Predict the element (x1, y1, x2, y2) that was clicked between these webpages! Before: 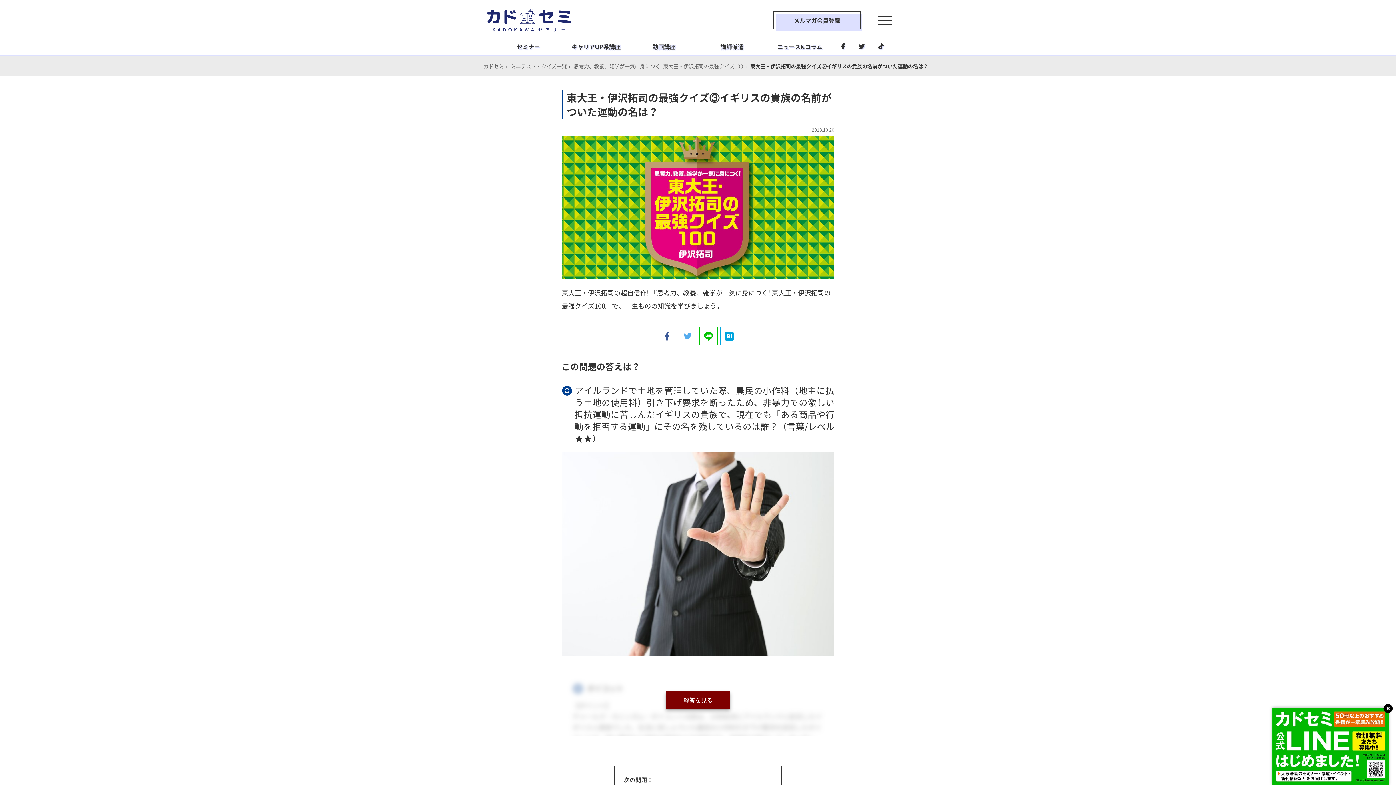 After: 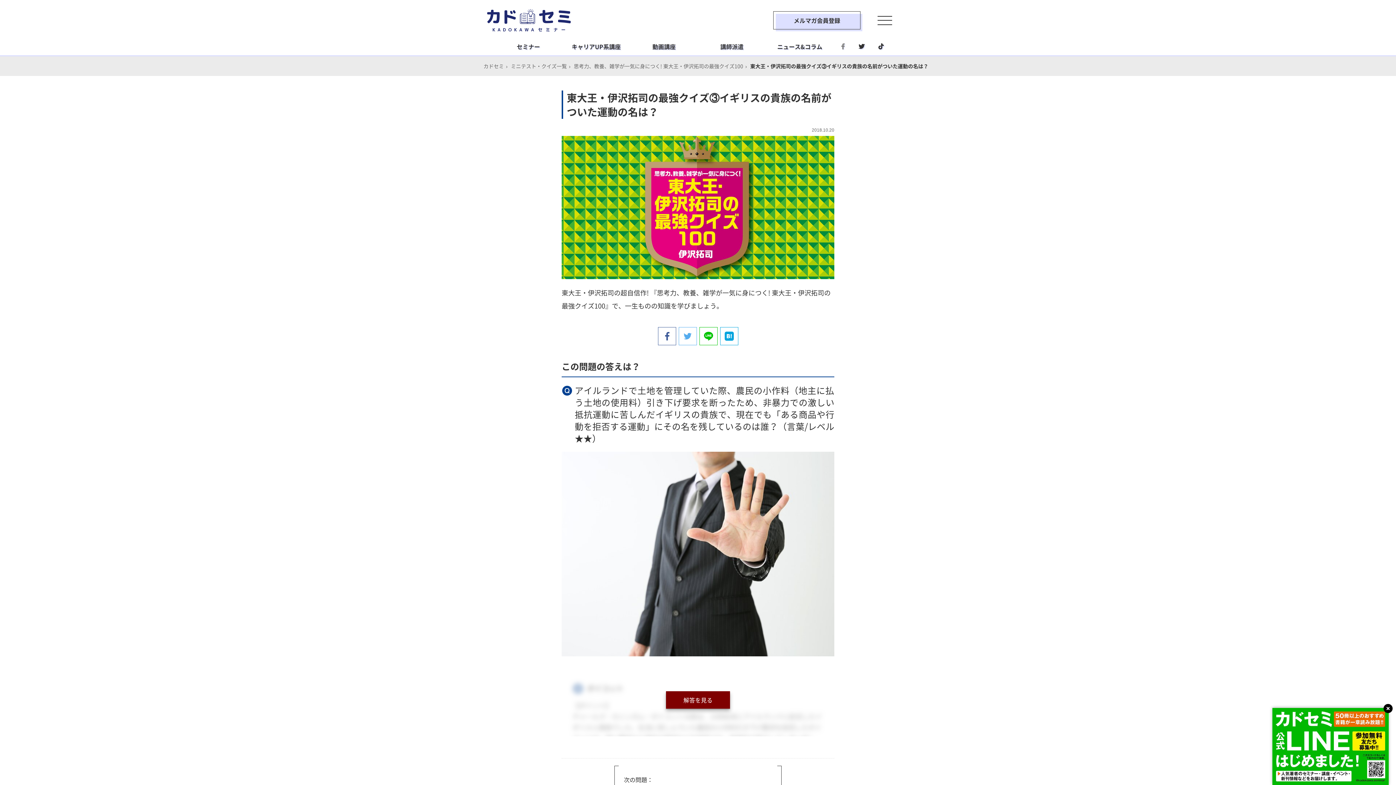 Action: bbox: (834, 37, 851, 55)